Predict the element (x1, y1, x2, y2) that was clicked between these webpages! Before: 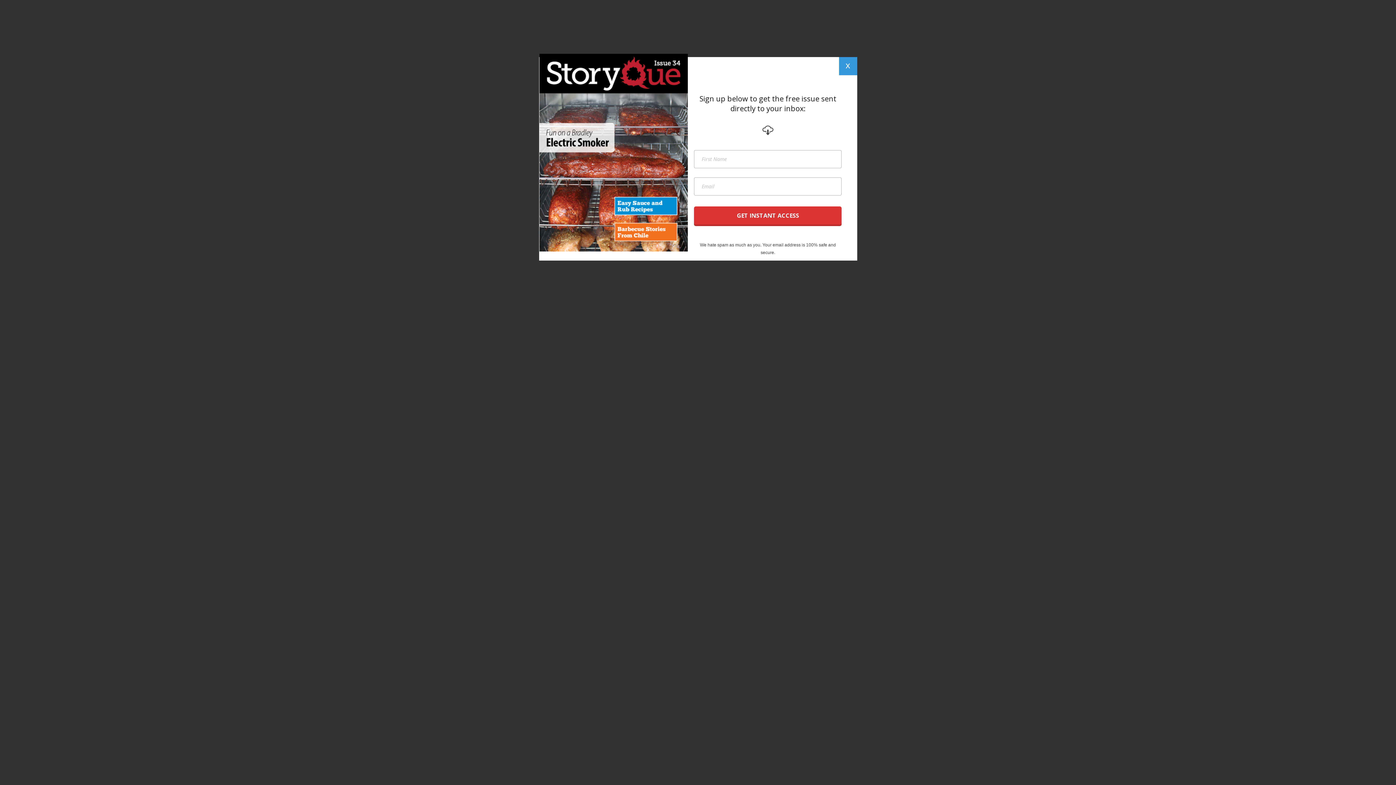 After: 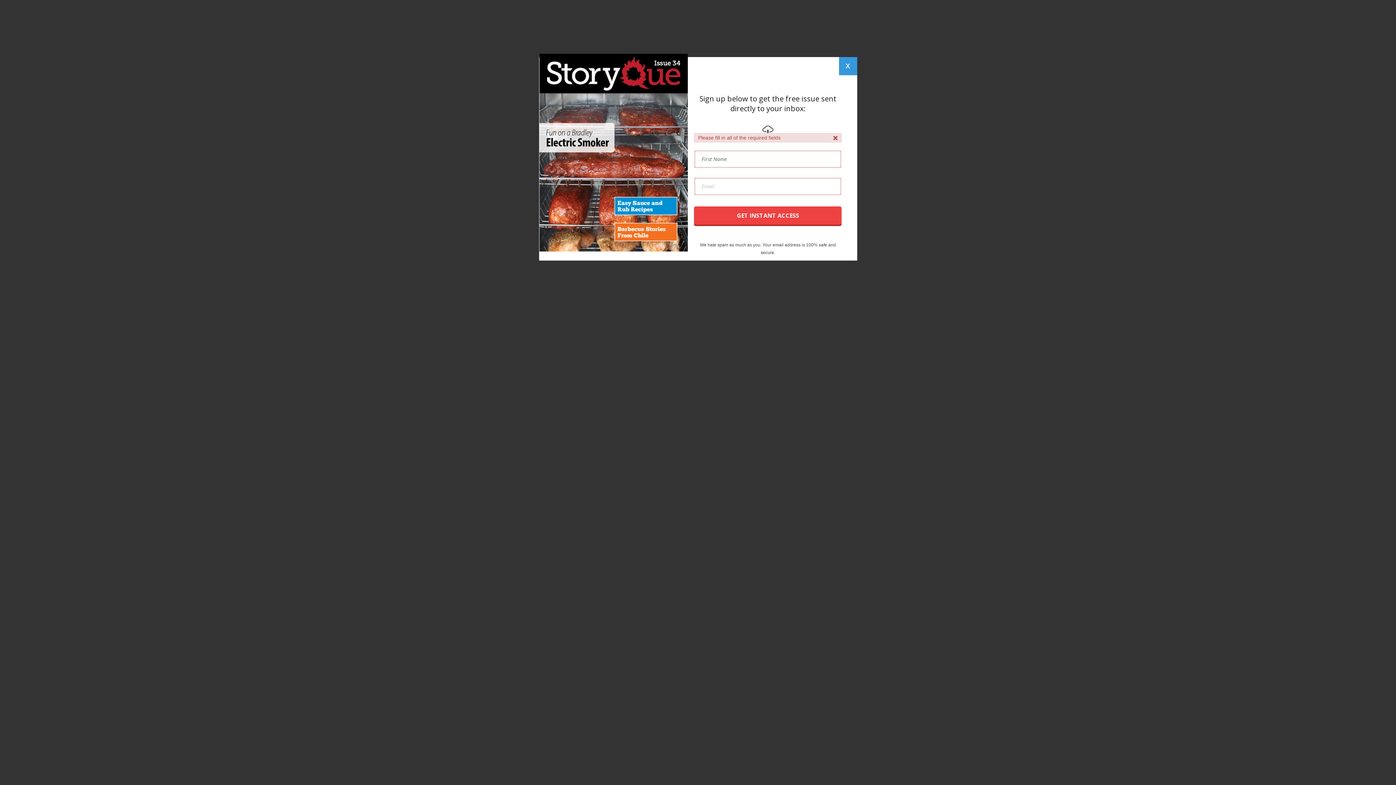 Action: label: GET INSTANT ACCESS bbox: (694, 206, 841, 224)